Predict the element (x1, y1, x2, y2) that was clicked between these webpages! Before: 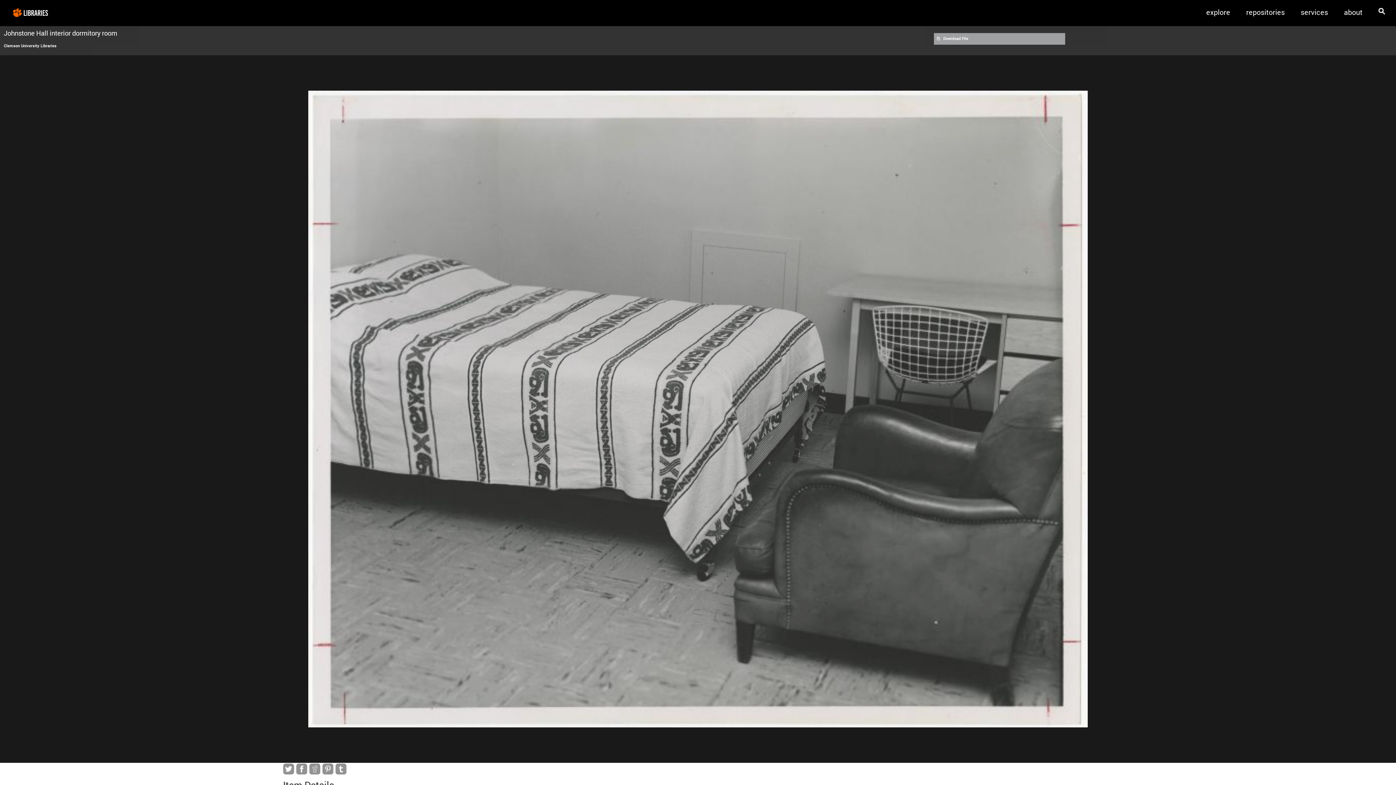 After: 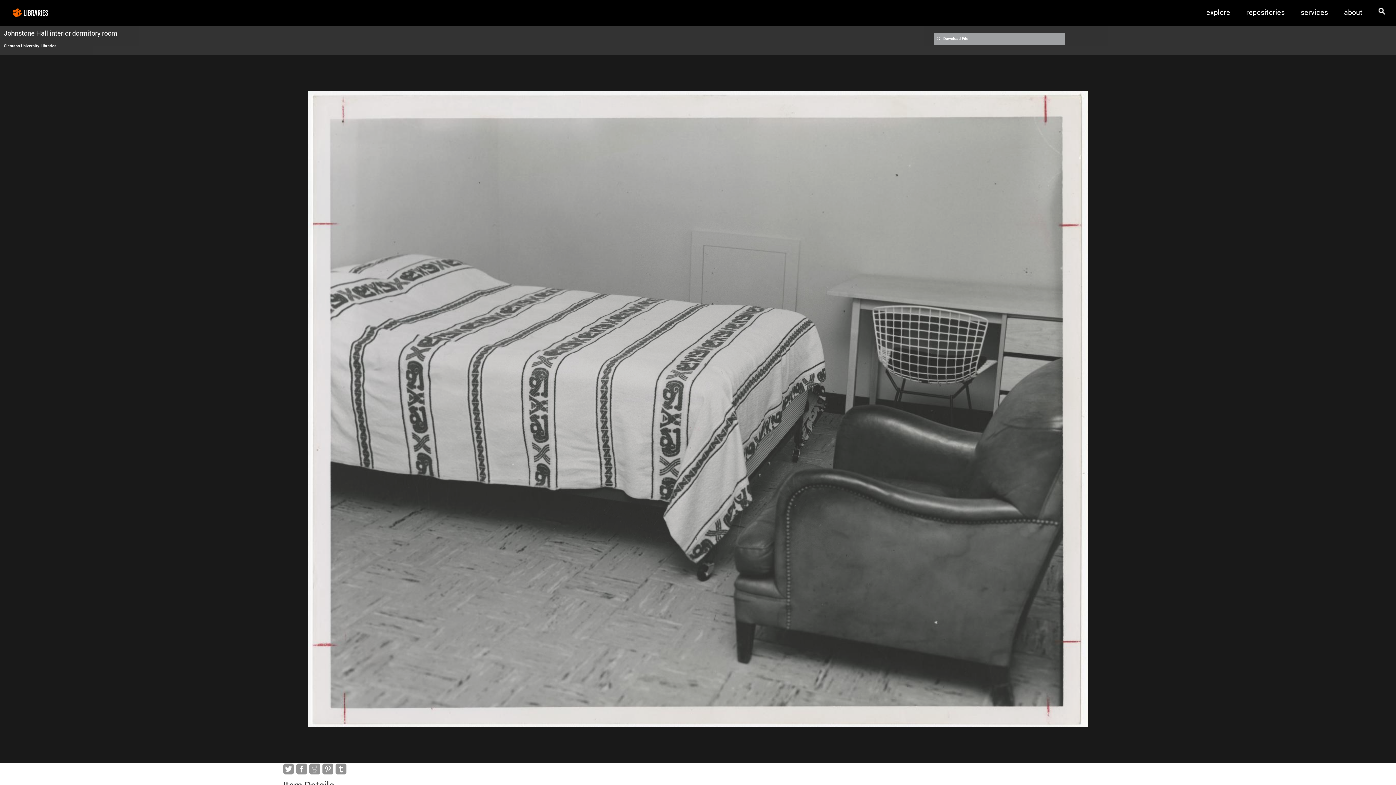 Action: bbox: (309, 764, 321, 772)